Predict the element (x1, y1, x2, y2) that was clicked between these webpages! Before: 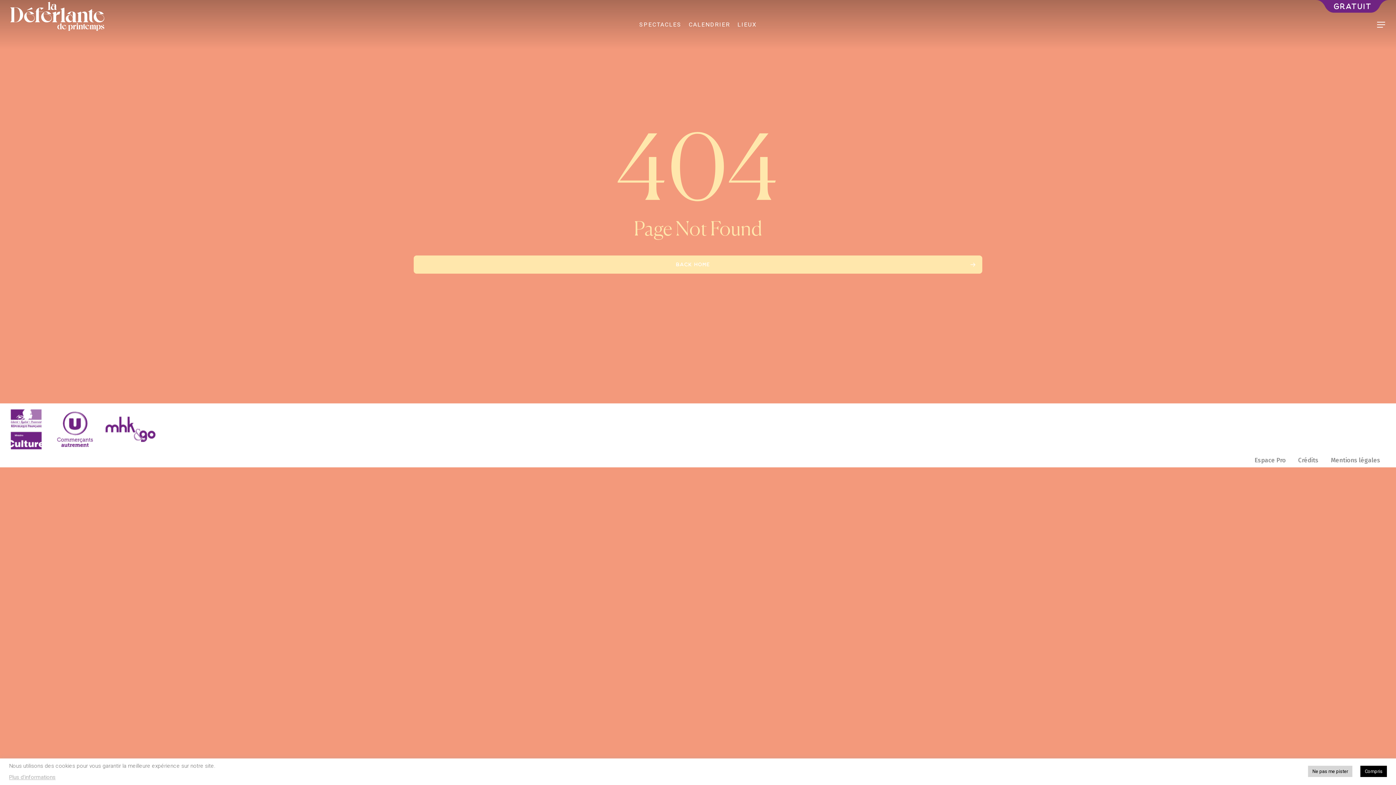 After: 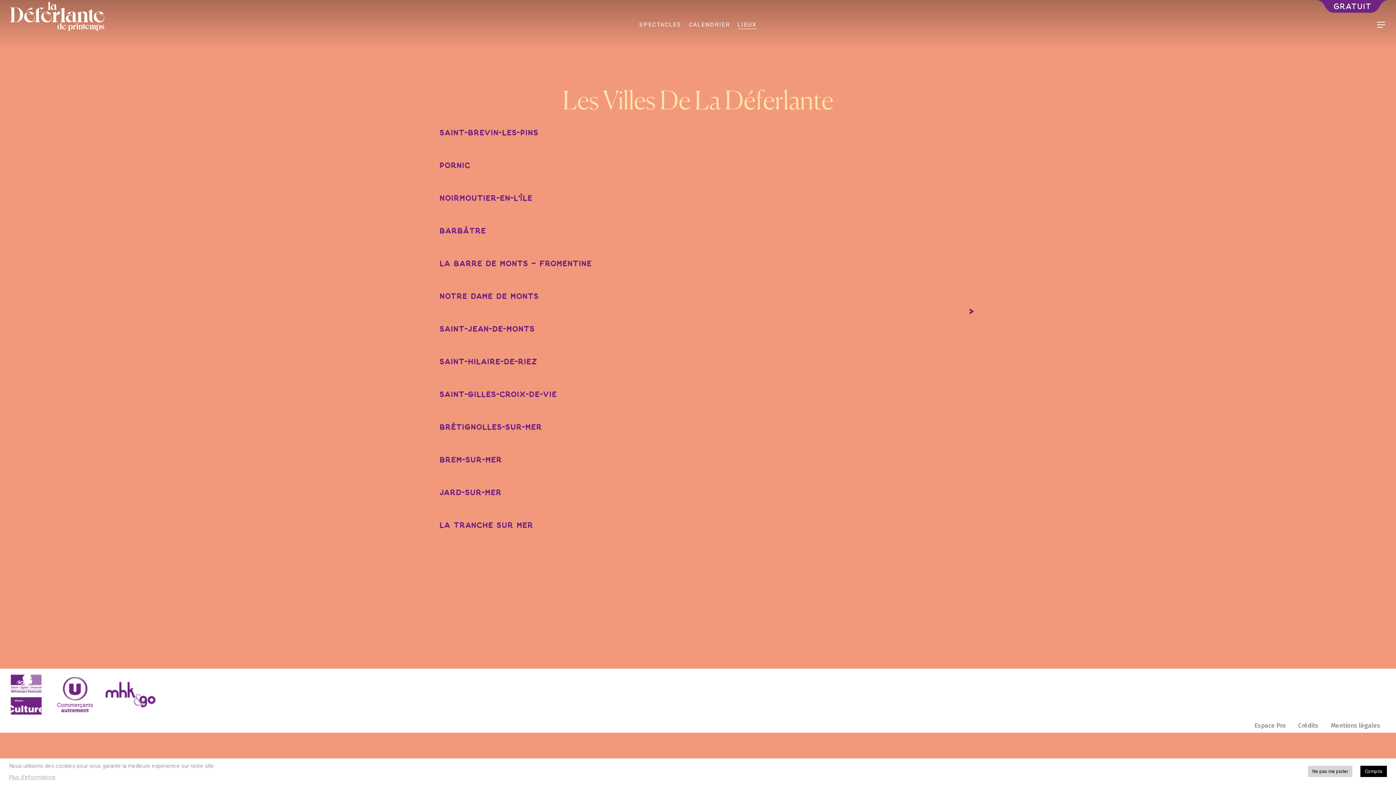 Action: label: LIEUX bbox: (737, 21, 756, 27)